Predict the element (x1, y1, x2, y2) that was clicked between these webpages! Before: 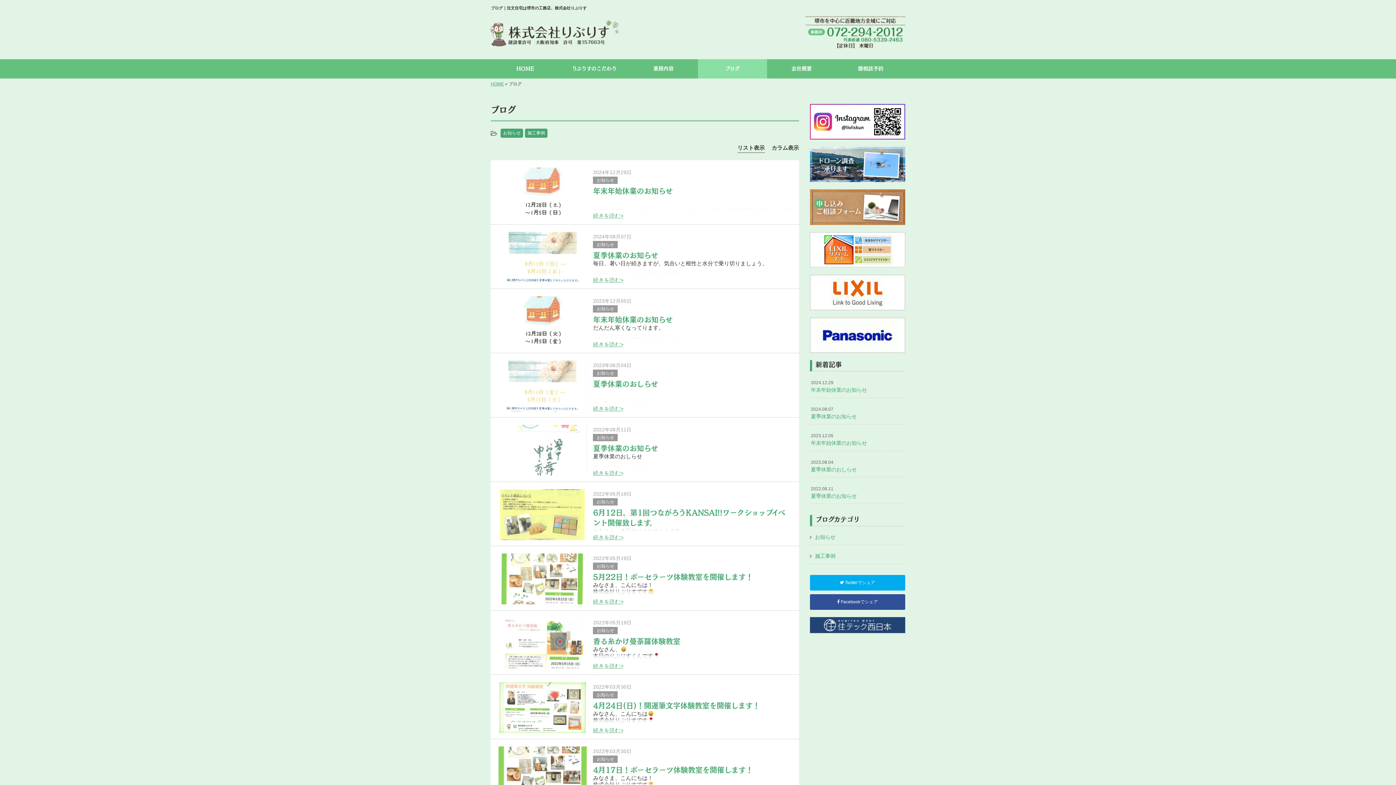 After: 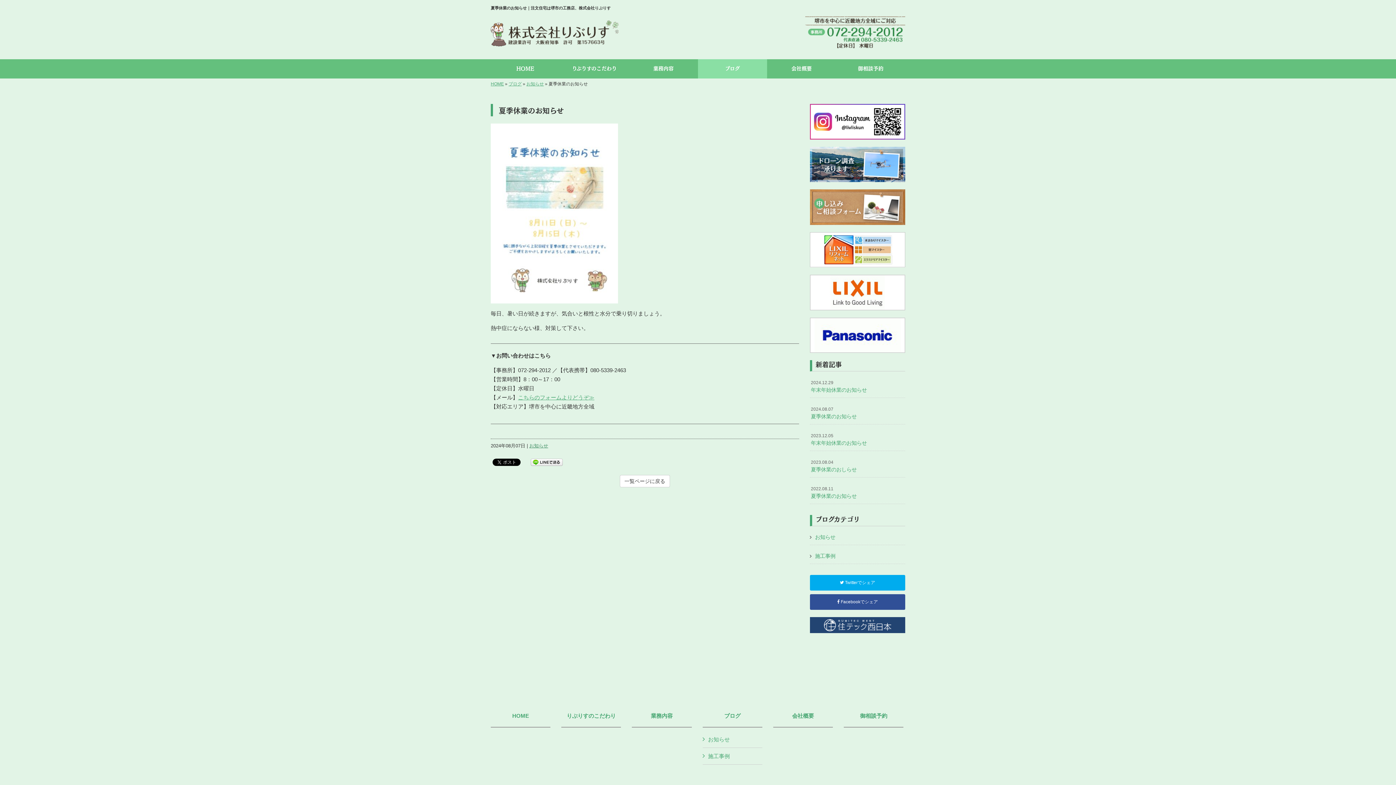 Action: bbox: (810, 401, 905, 424) label: 2024.08.07
夏季休業のお知らせ